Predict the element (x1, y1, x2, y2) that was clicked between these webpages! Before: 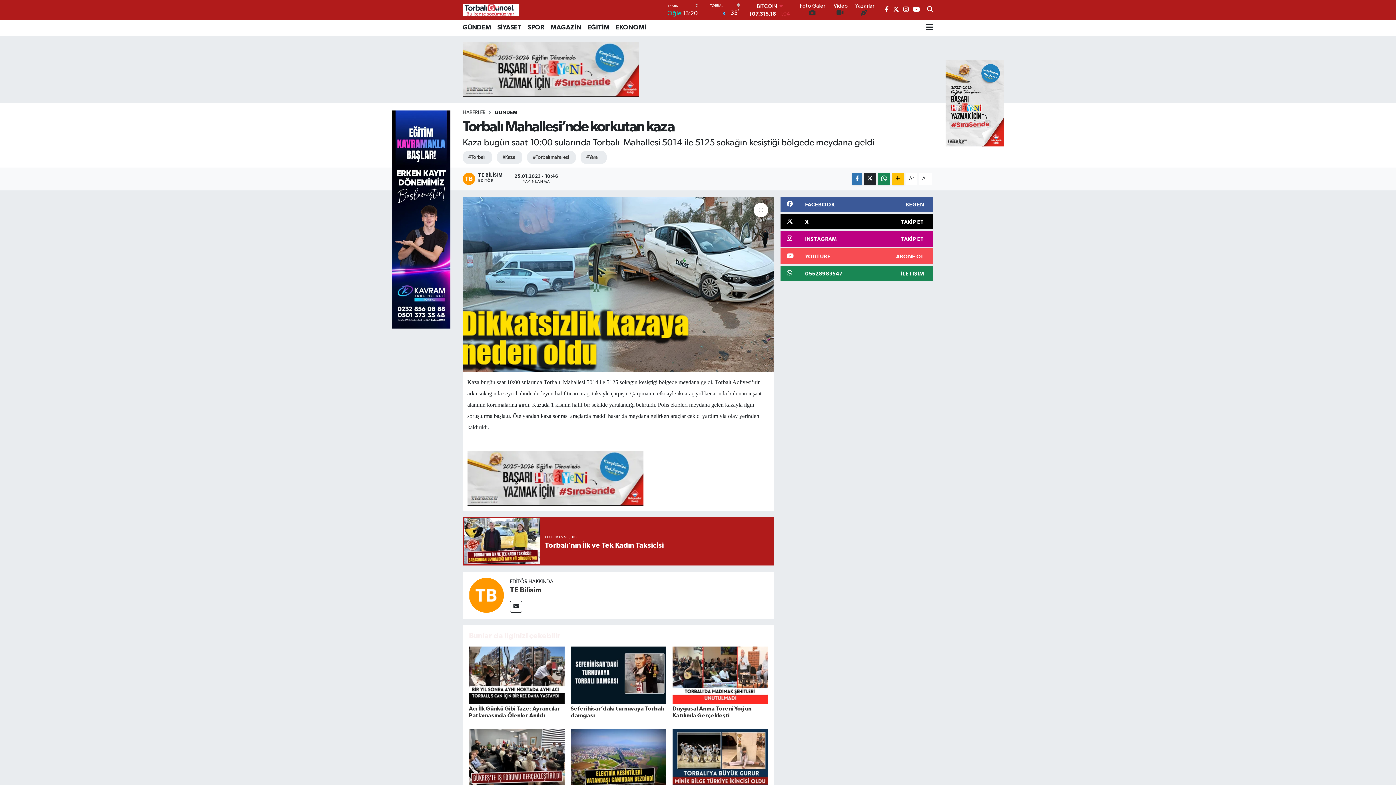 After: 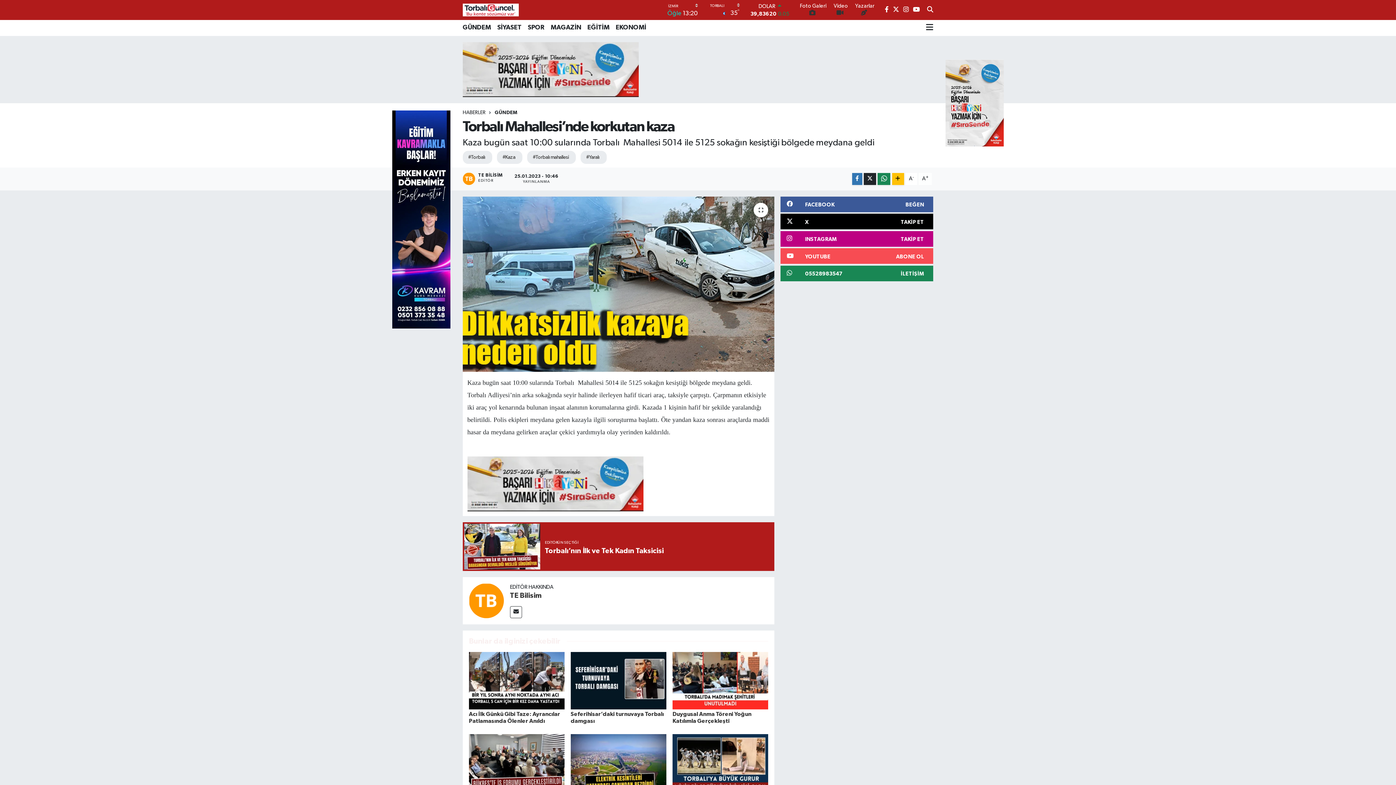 Action: bbox: (918, 173, 932, 184) label: A+